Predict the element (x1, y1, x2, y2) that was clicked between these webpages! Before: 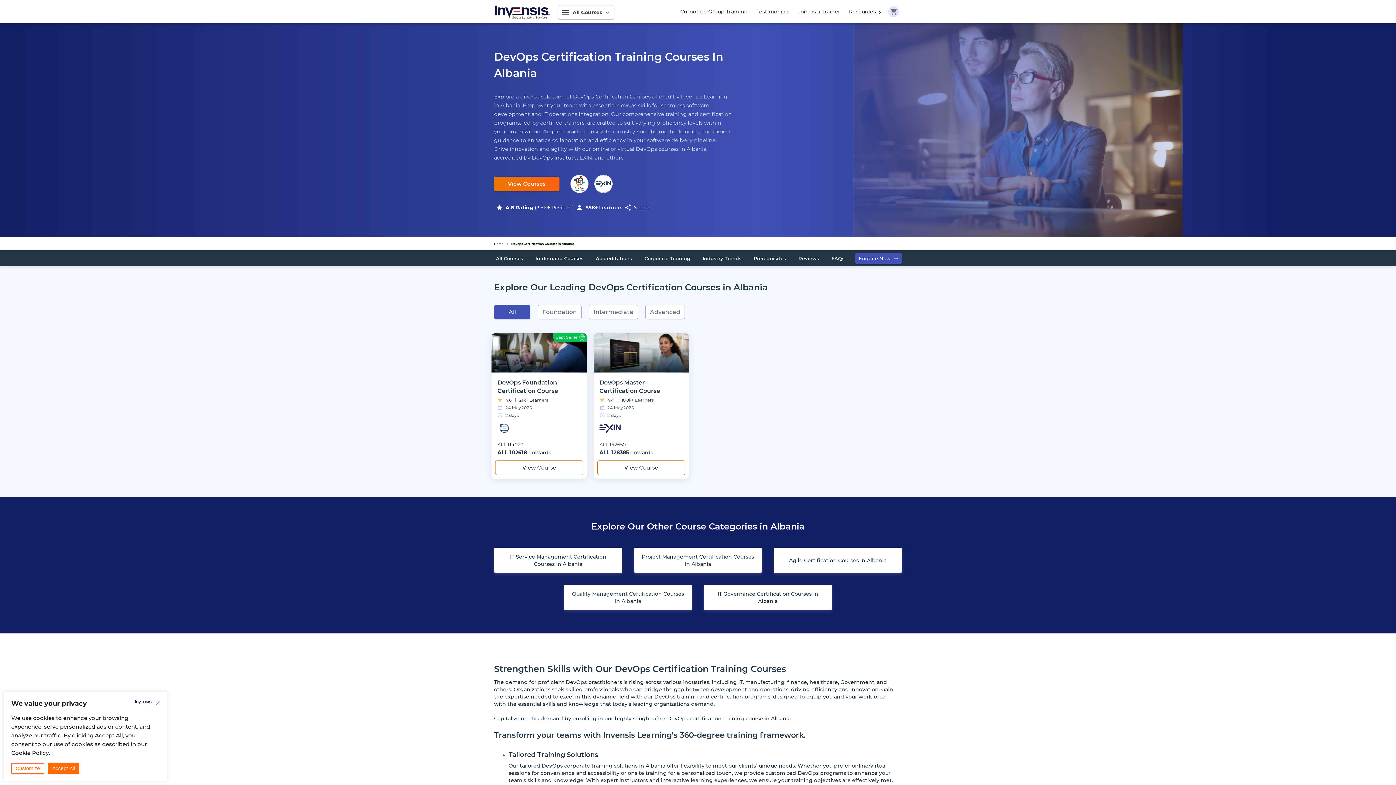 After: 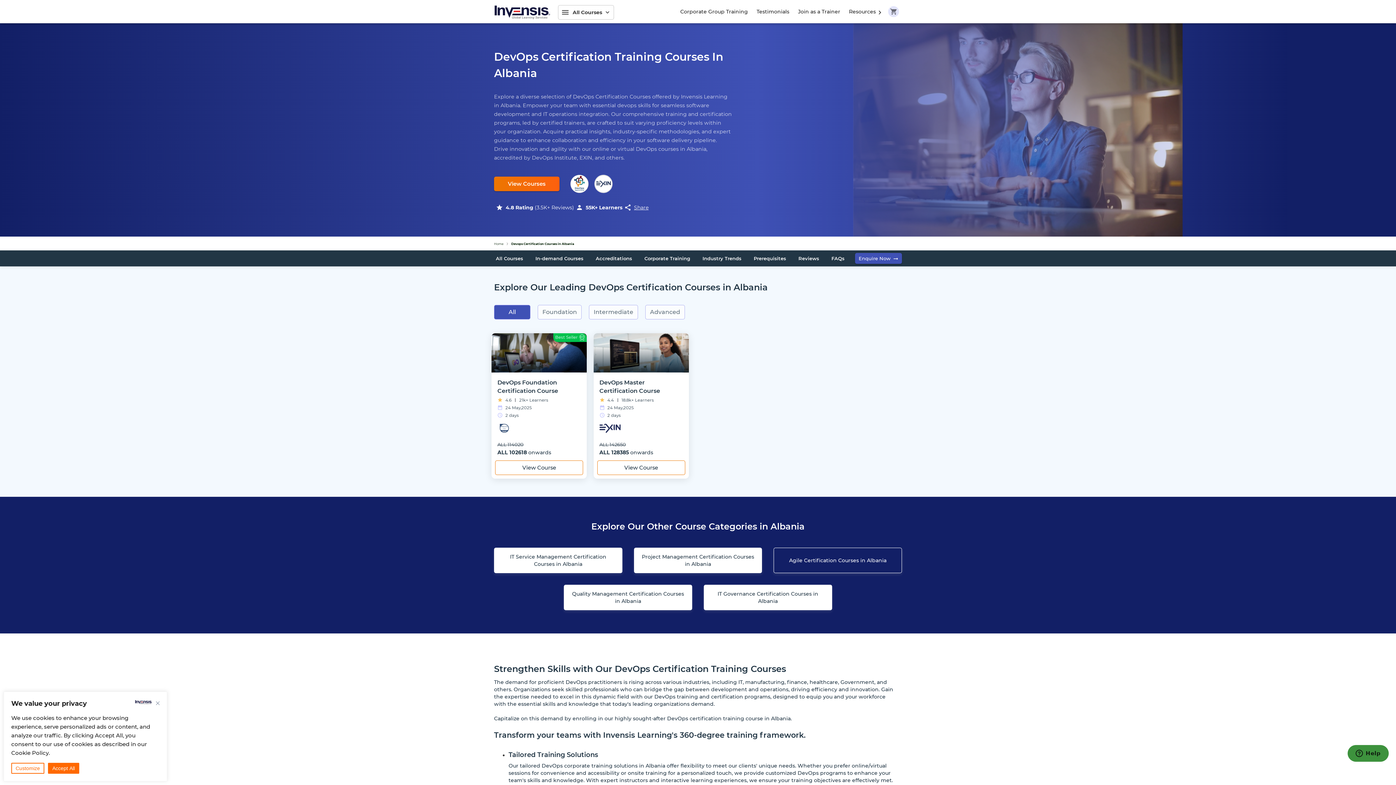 Action: bbox: (773, 548, 902, 573) label: Agile Certification Courses in Albania